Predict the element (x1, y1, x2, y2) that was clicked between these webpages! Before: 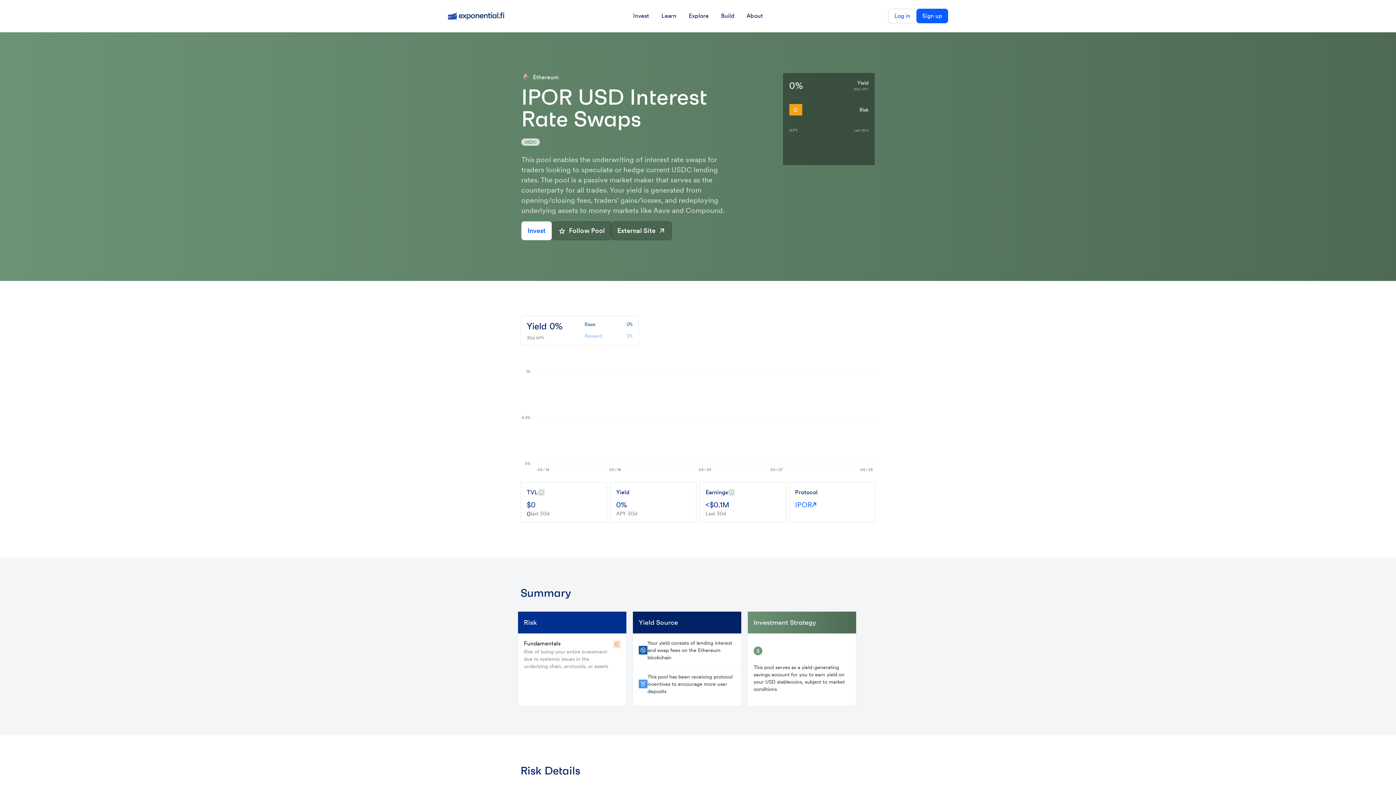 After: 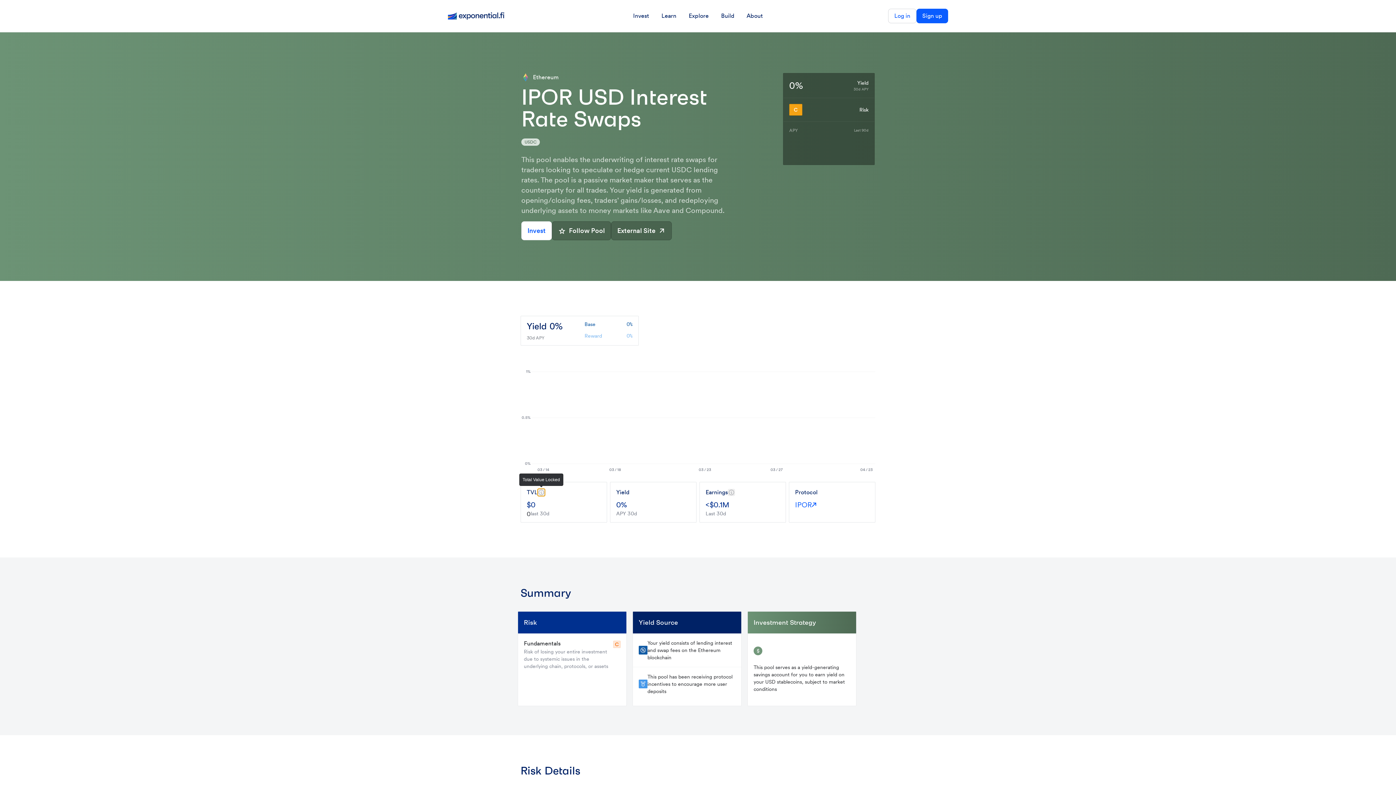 Action: bbox: (537, 489, 545, 496)